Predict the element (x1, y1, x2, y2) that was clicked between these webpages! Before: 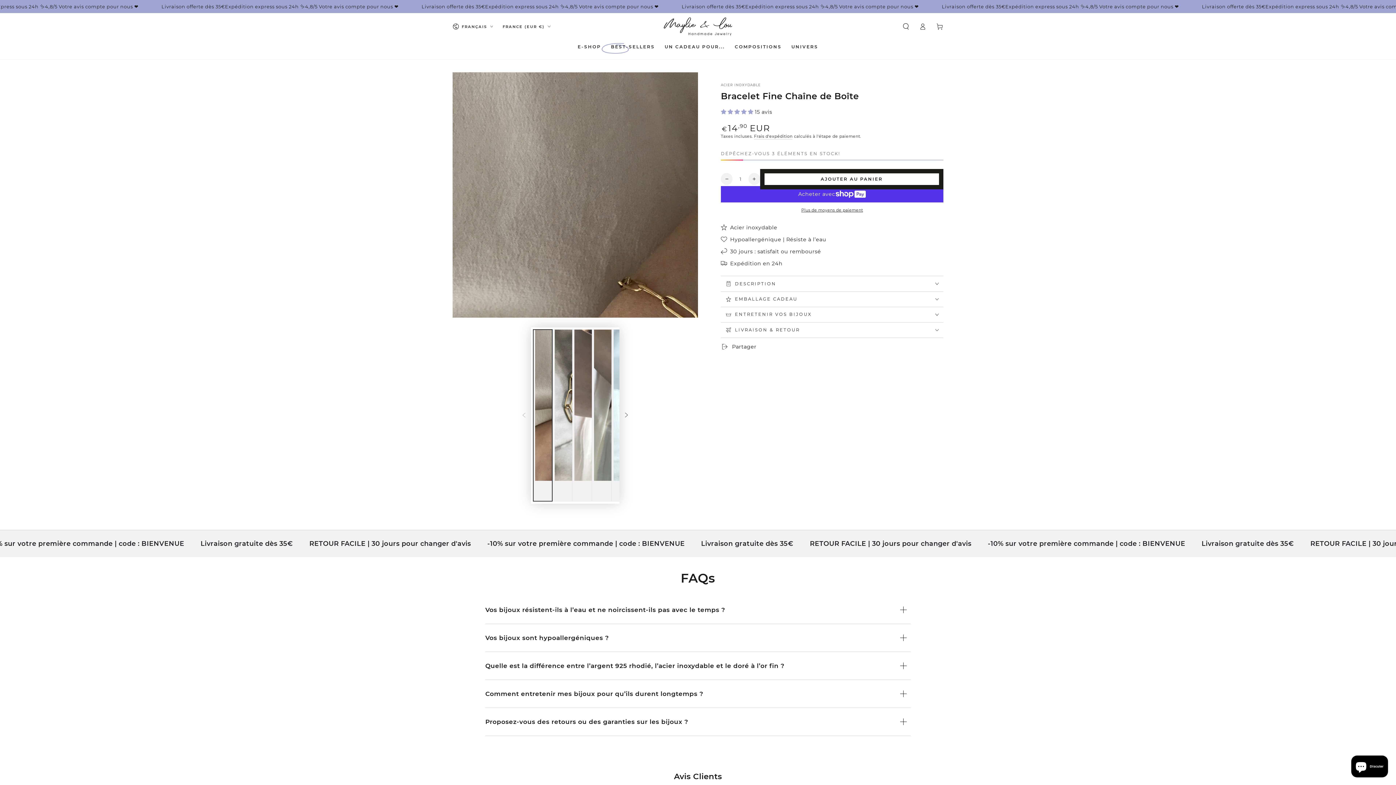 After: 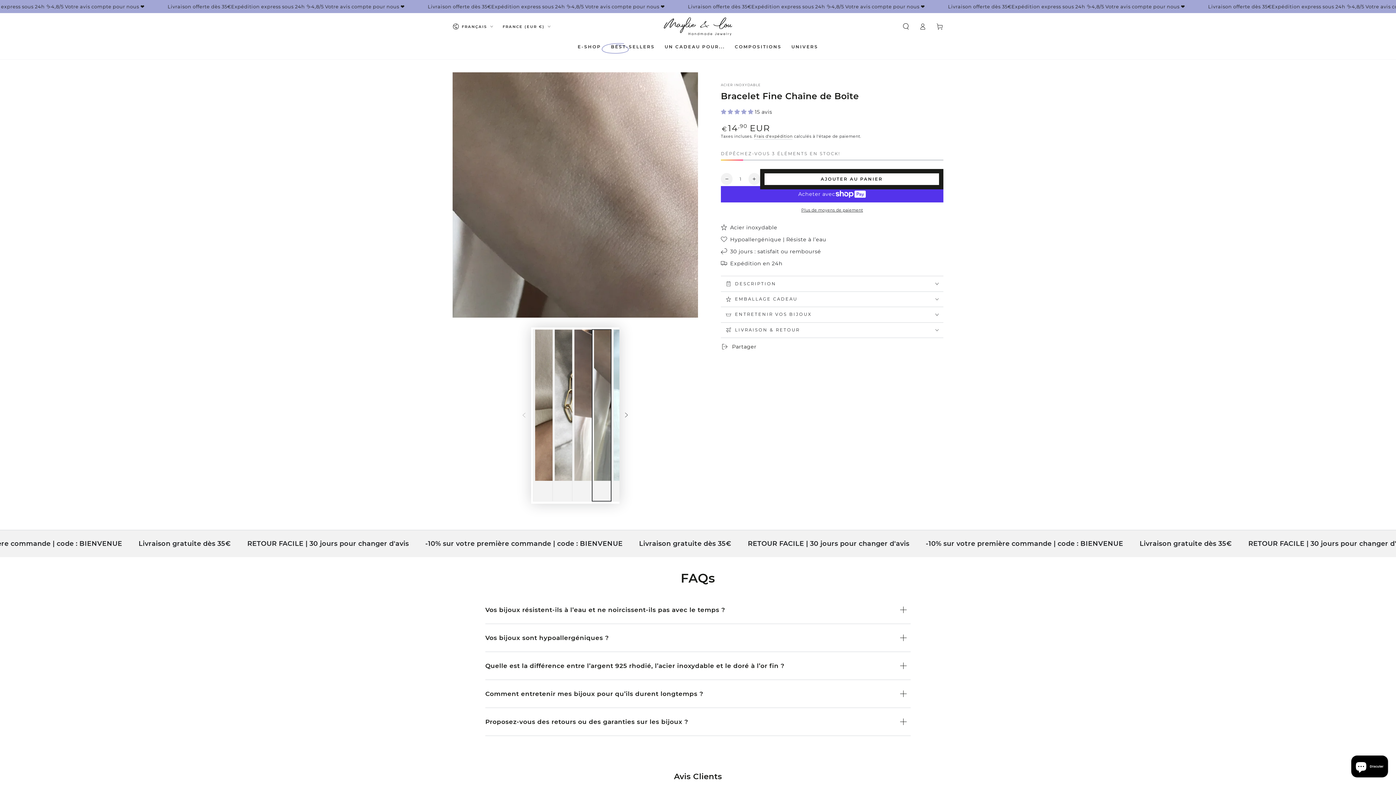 Action: bbox: (592, 329, 611, 501) label: Charger l'image 4 dans la vue galerie